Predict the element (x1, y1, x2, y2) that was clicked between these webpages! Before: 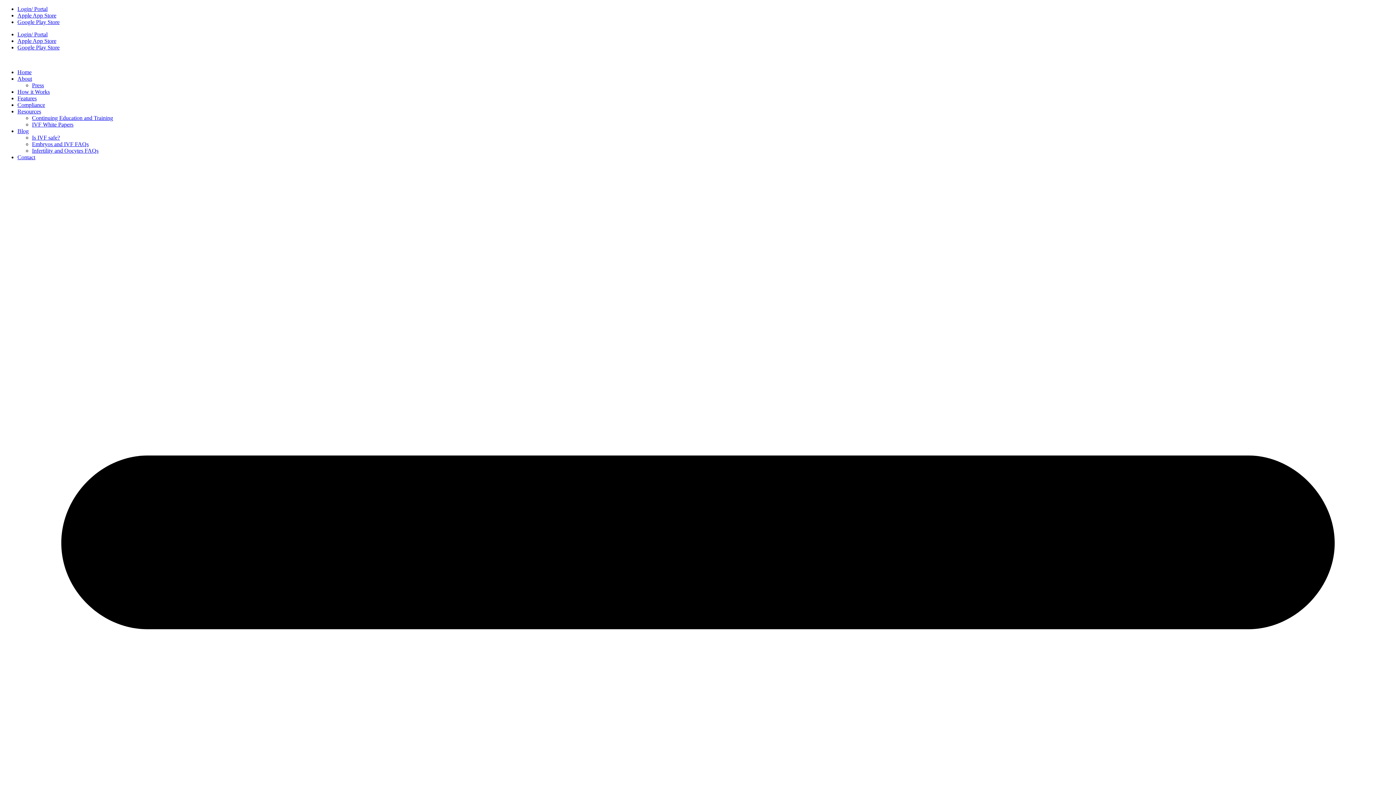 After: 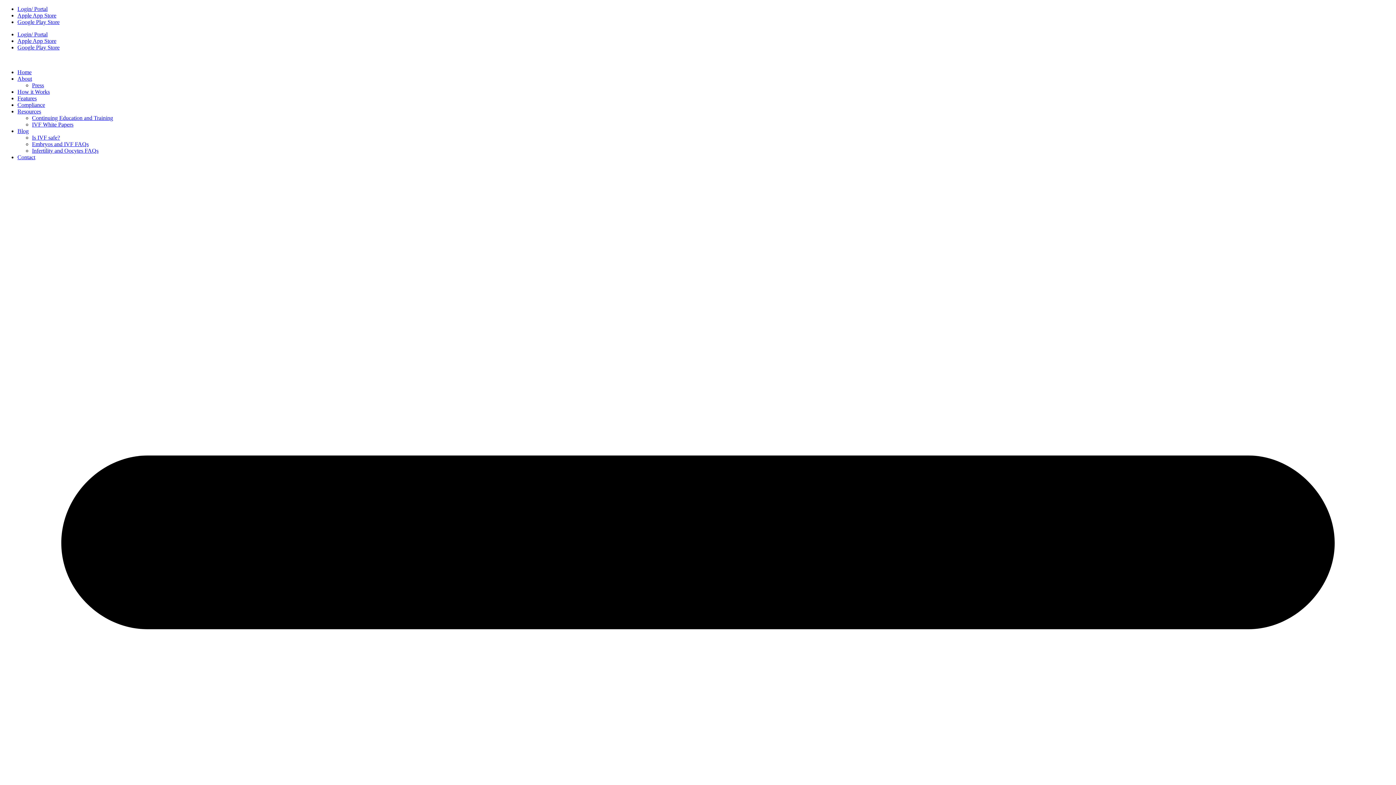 Action: label: Blog bbox: (17, 128, 28, 134)